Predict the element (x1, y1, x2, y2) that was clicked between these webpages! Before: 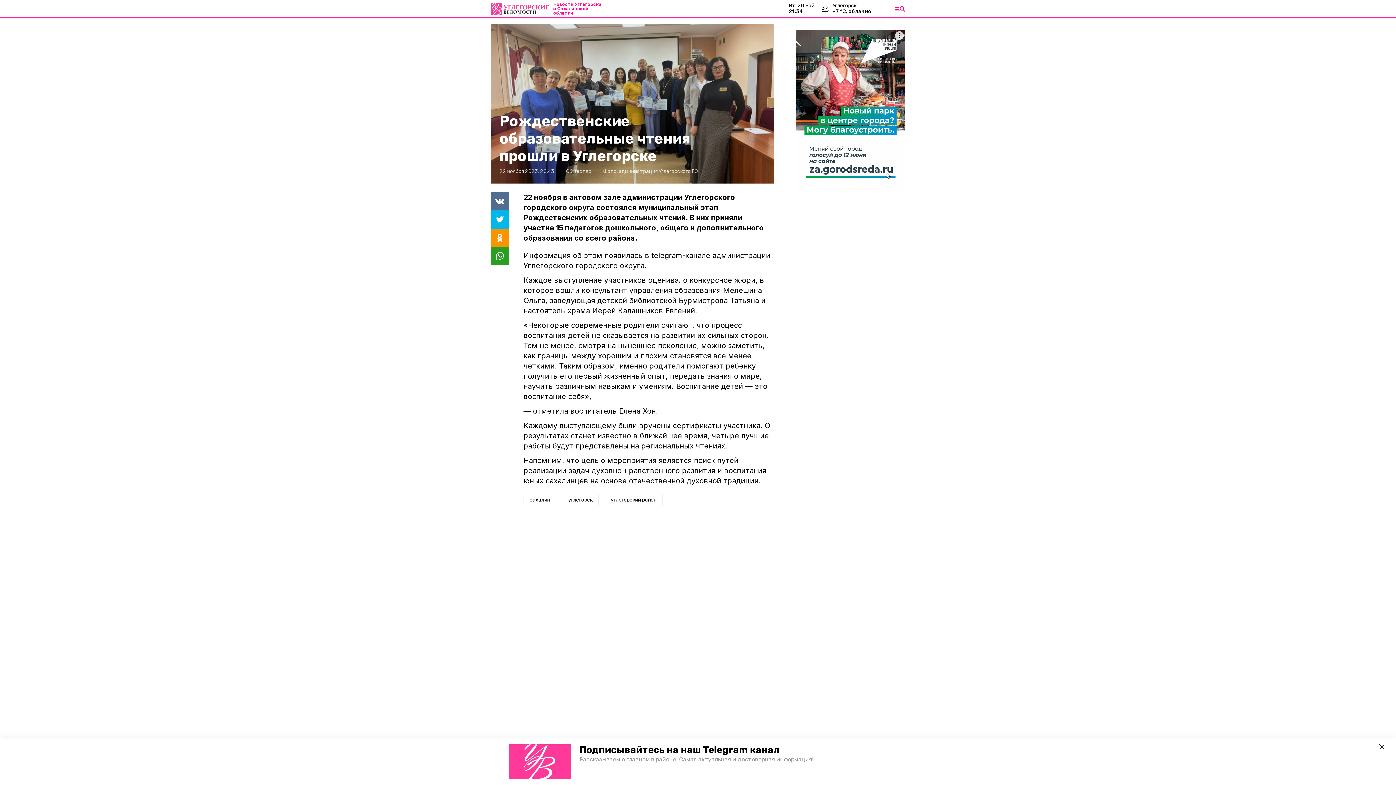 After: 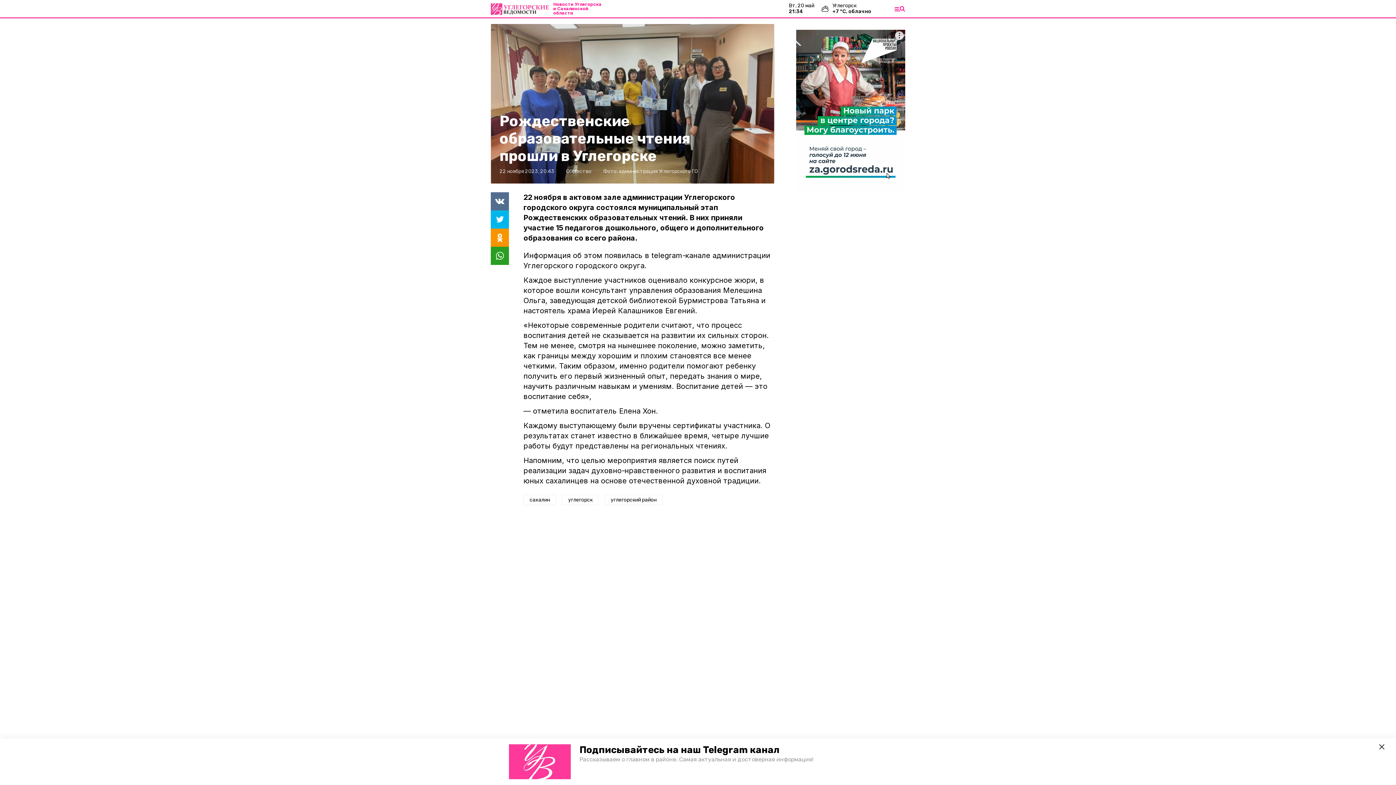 Action: bbox: (796, 29, 905, 193)